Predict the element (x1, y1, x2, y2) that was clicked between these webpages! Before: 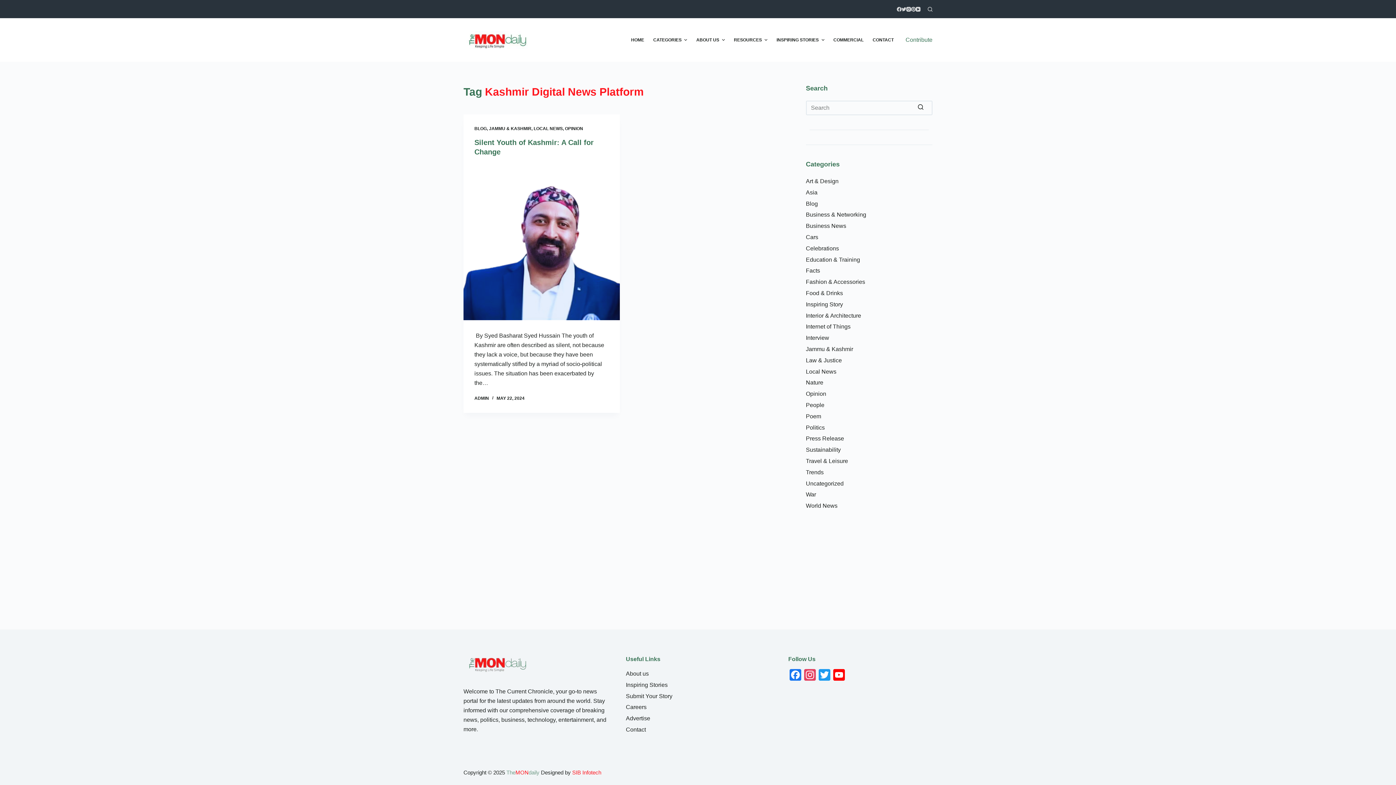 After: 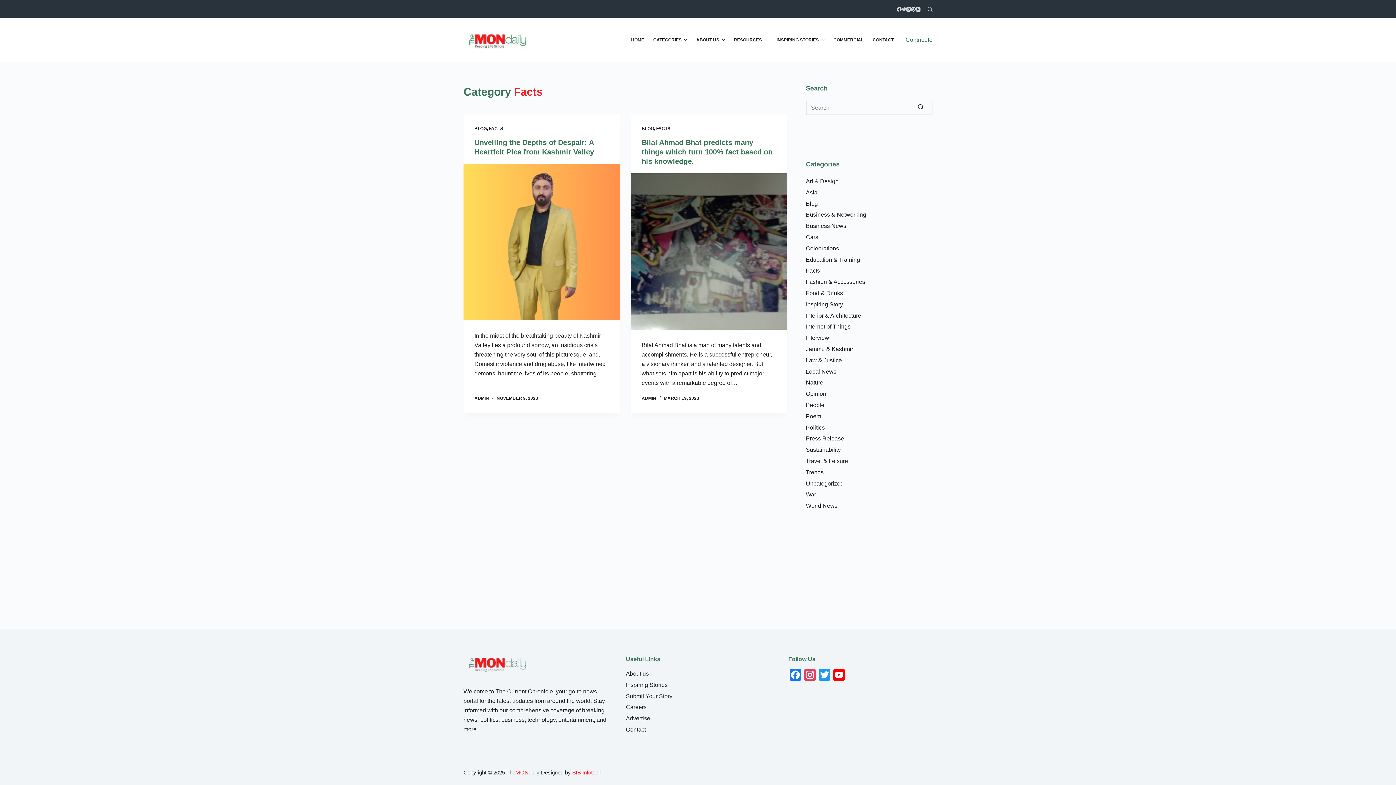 Action: label: Facts bbox: (806, 267, 820, 273)